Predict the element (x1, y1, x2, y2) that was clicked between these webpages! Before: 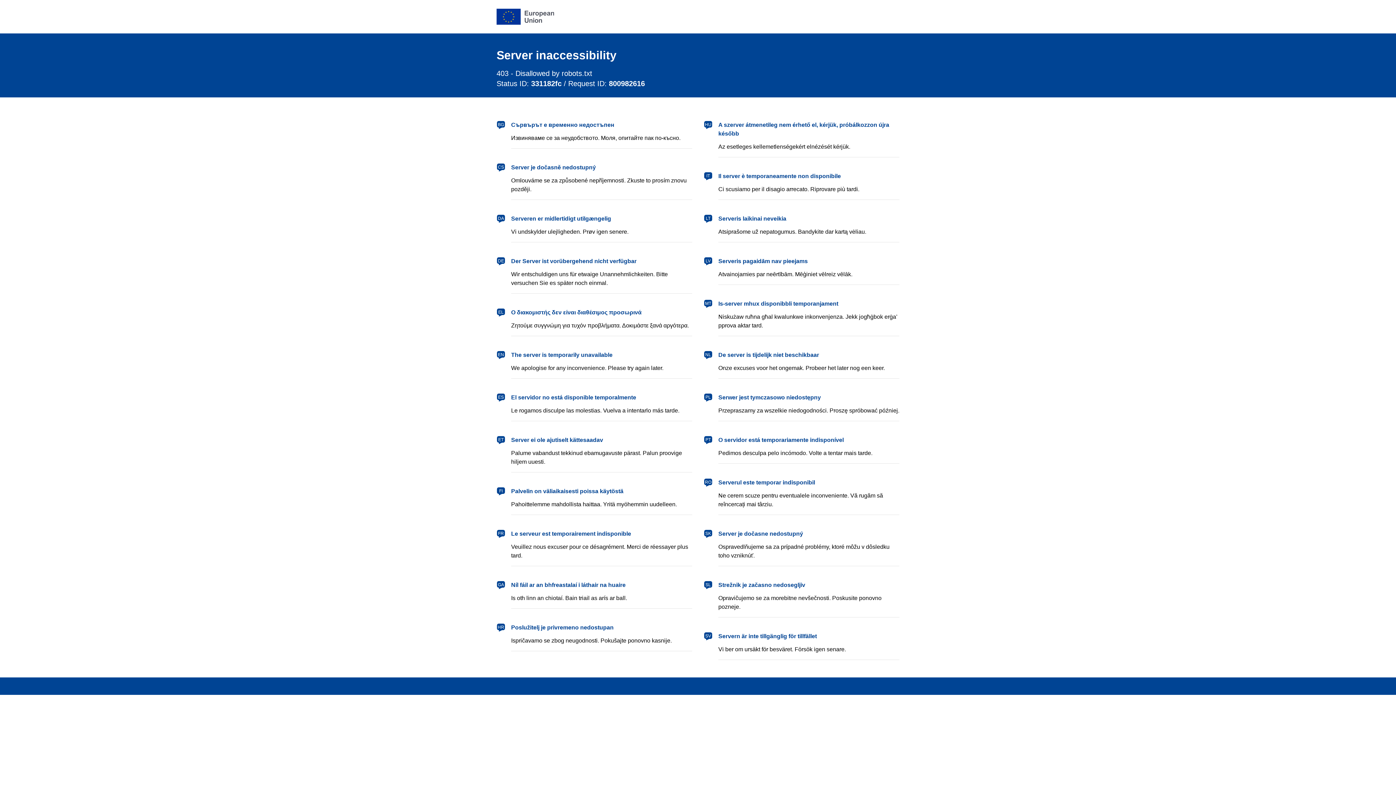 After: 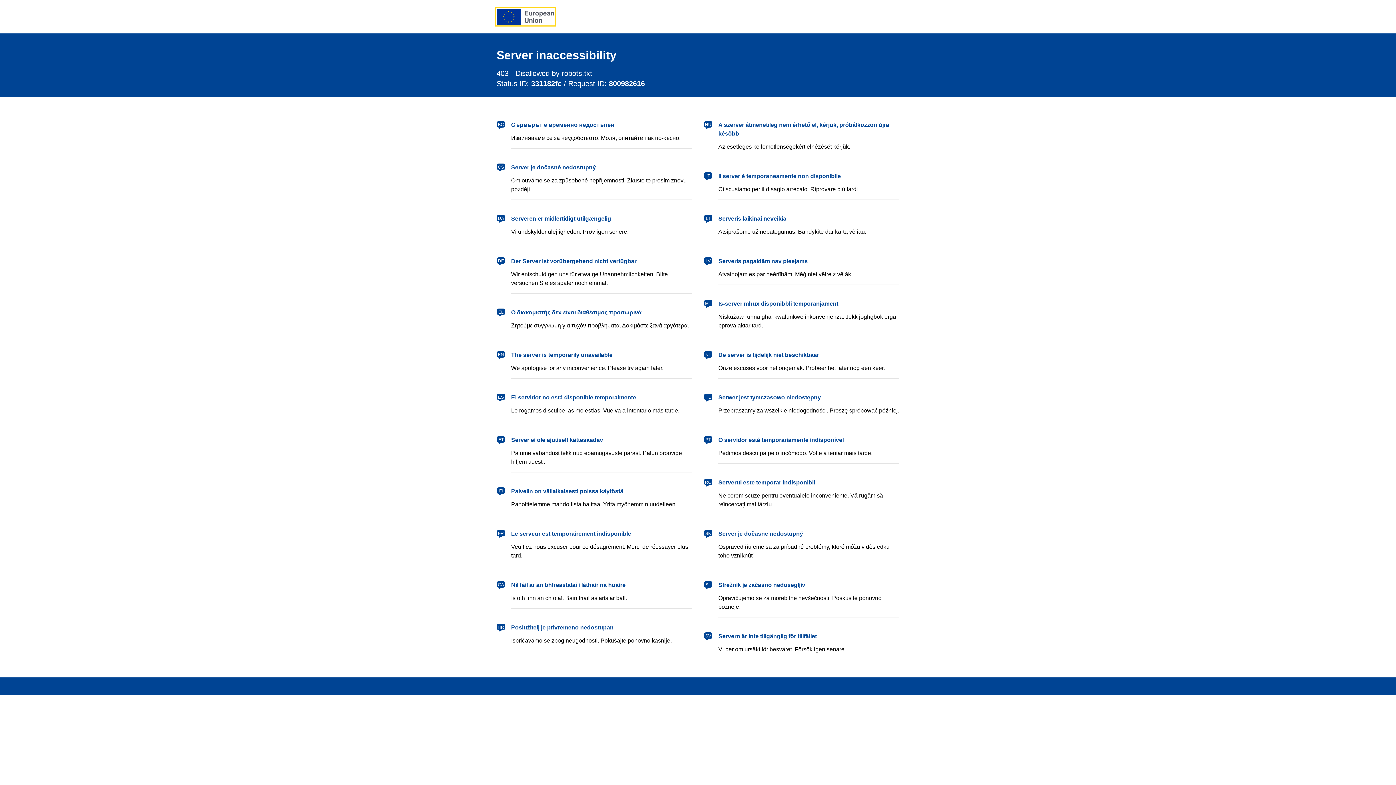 Action: bbox: (496, 8, 554, 24) label: European Union